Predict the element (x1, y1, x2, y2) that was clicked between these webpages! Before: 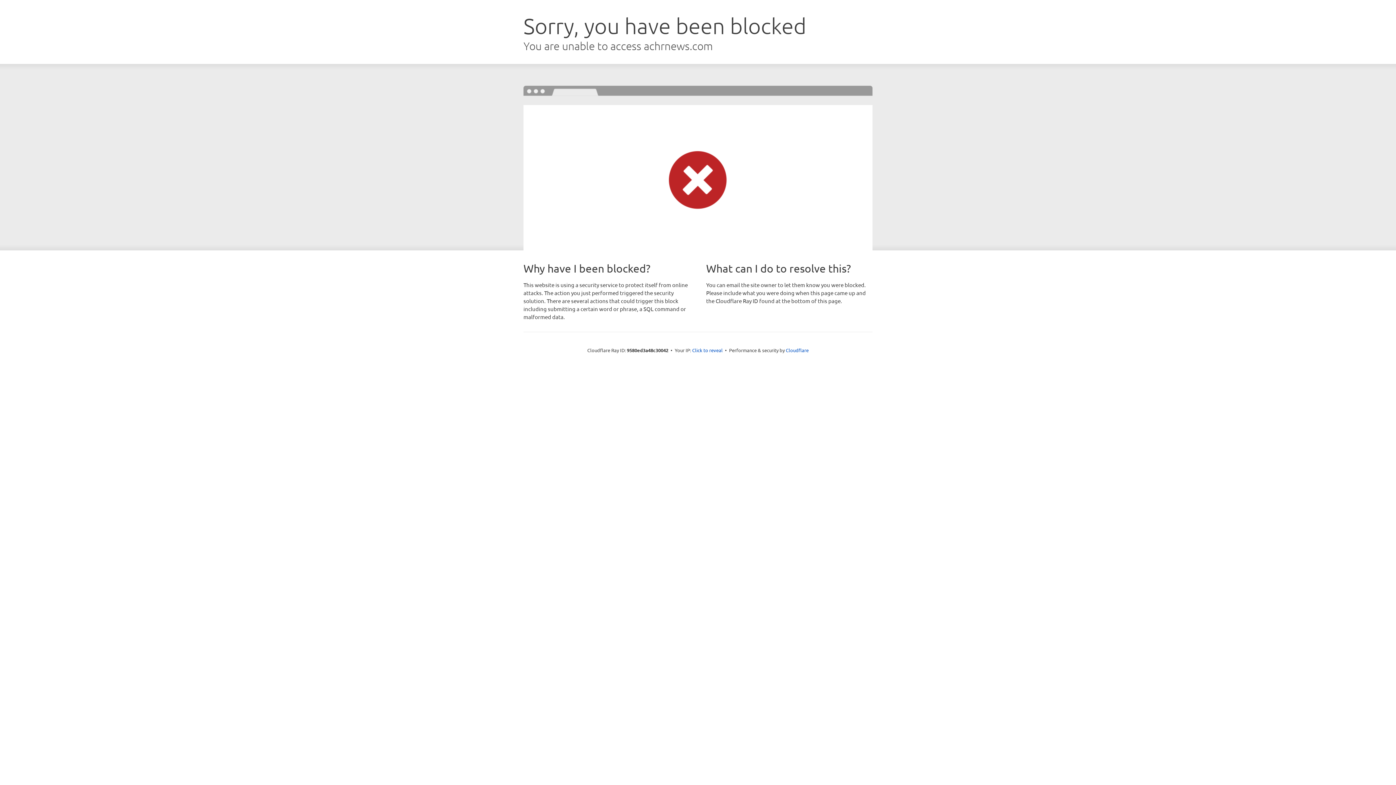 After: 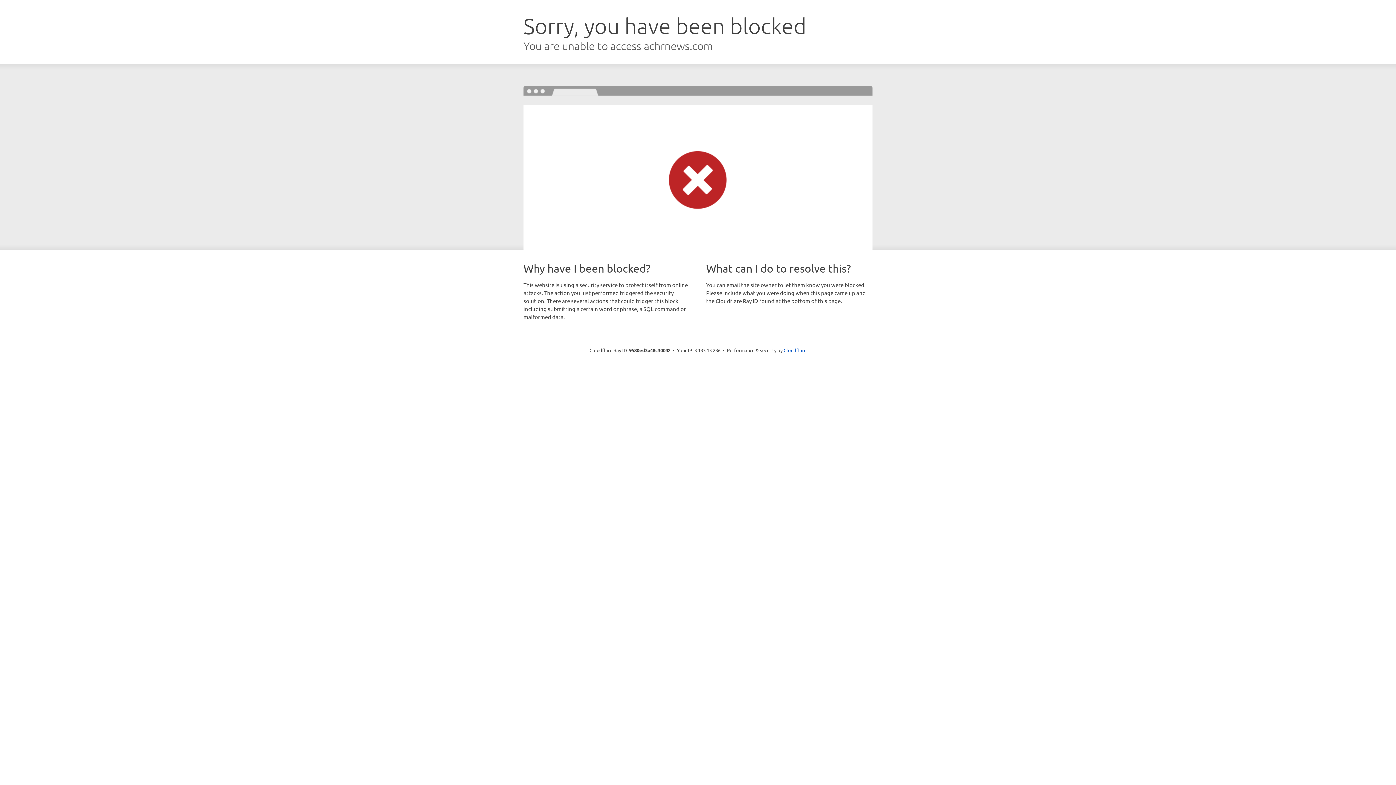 Action: bbox: (692, 346, 722, 353) label: Click to reveal